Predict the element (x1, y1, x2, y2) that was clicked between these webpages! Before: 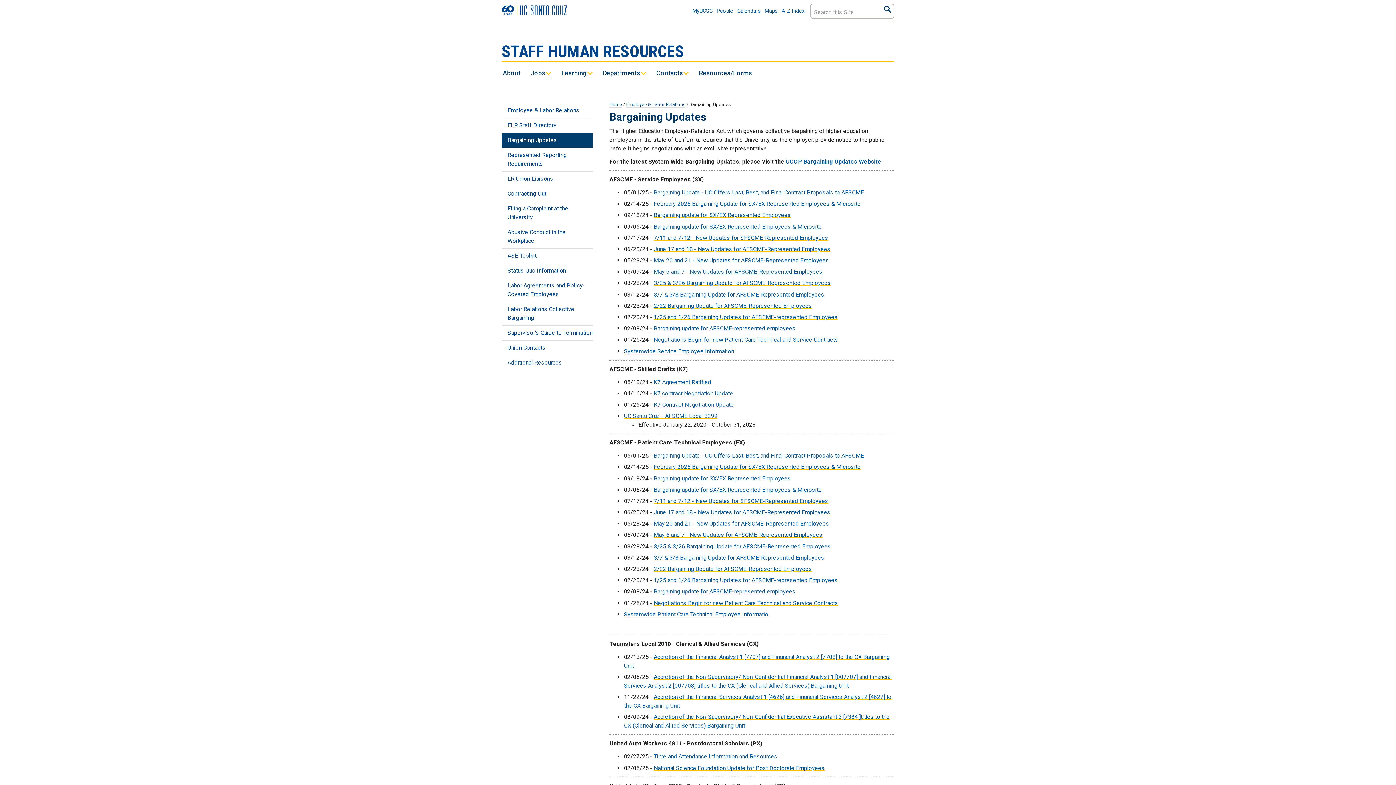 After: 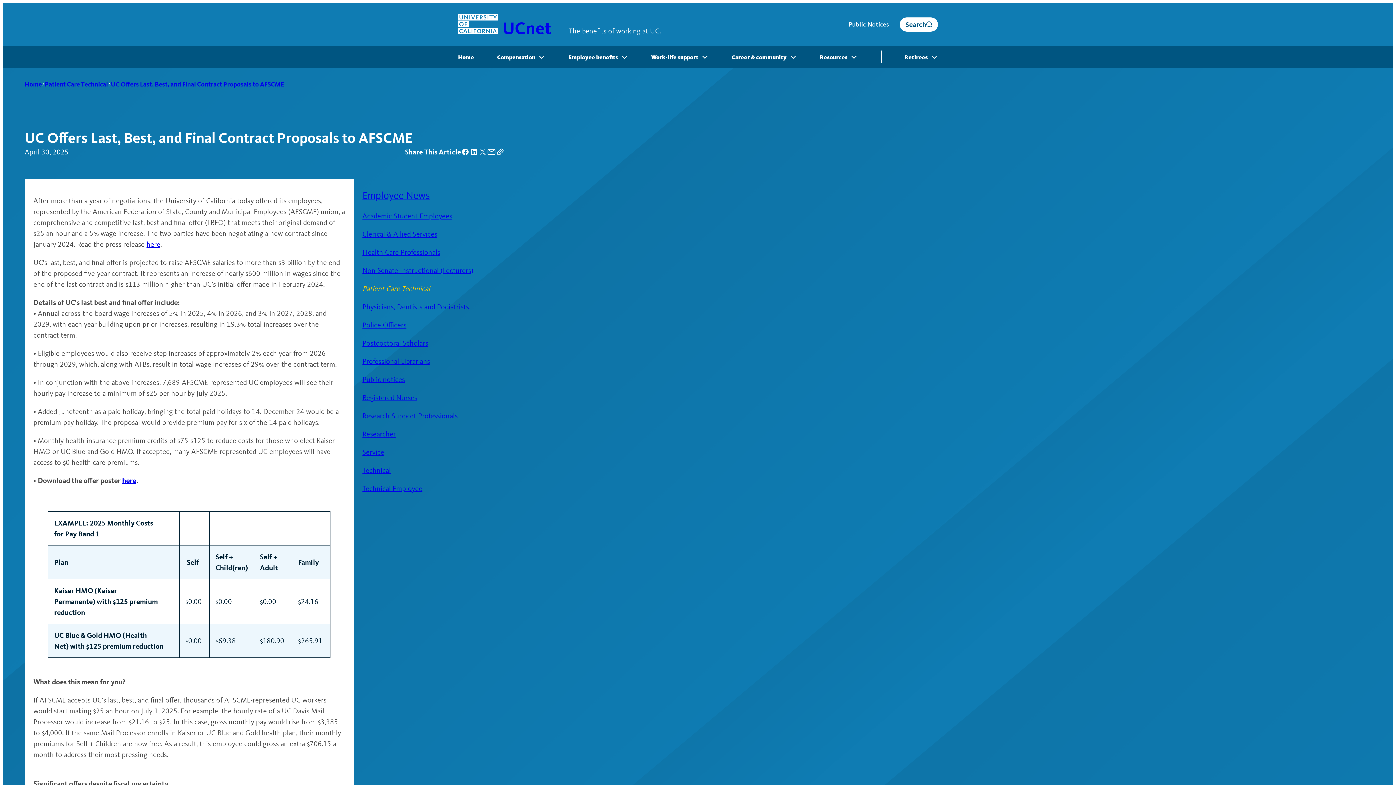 Action: bbox: (653, 452, 864, 459) label: Bargaining Update - UC Offers Last, Best, and Final Contract Proposals to AFSCME